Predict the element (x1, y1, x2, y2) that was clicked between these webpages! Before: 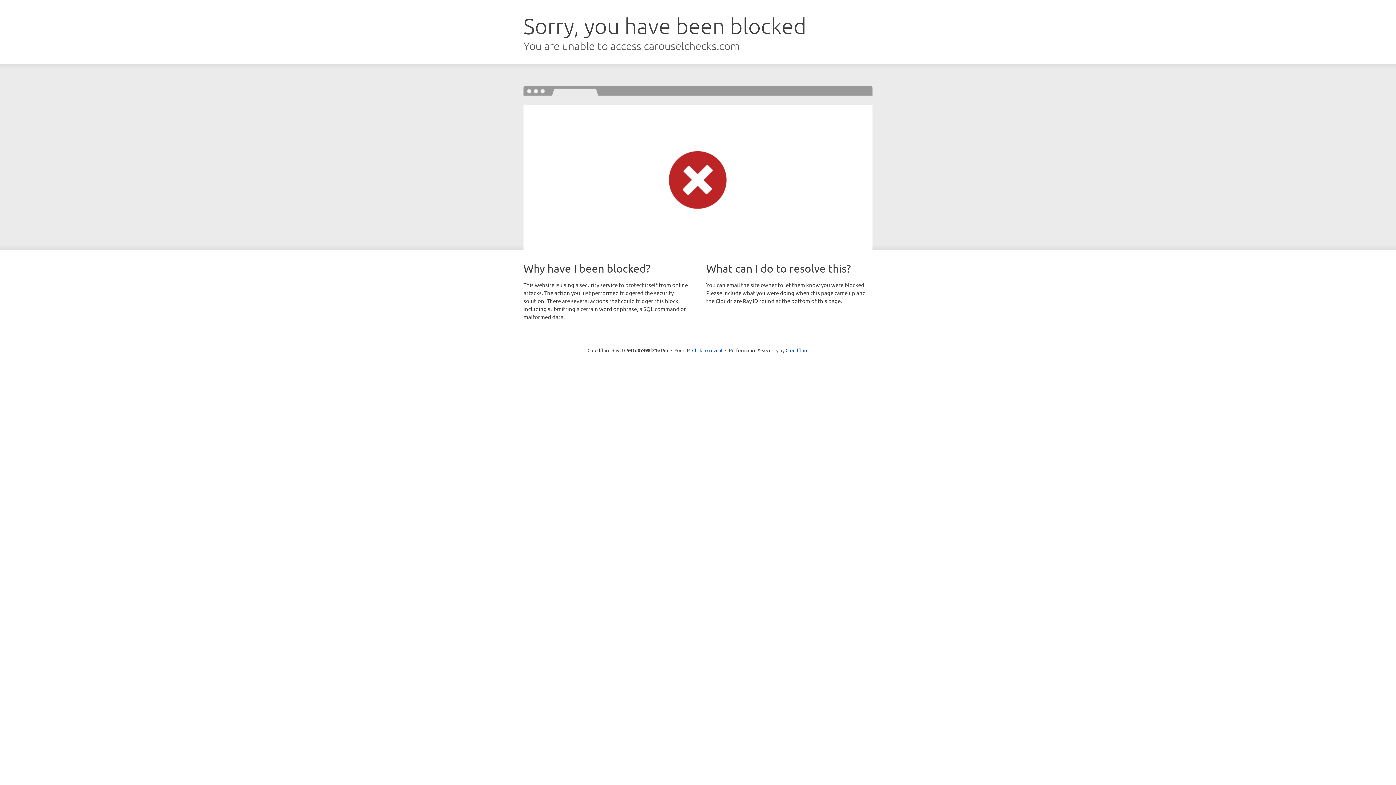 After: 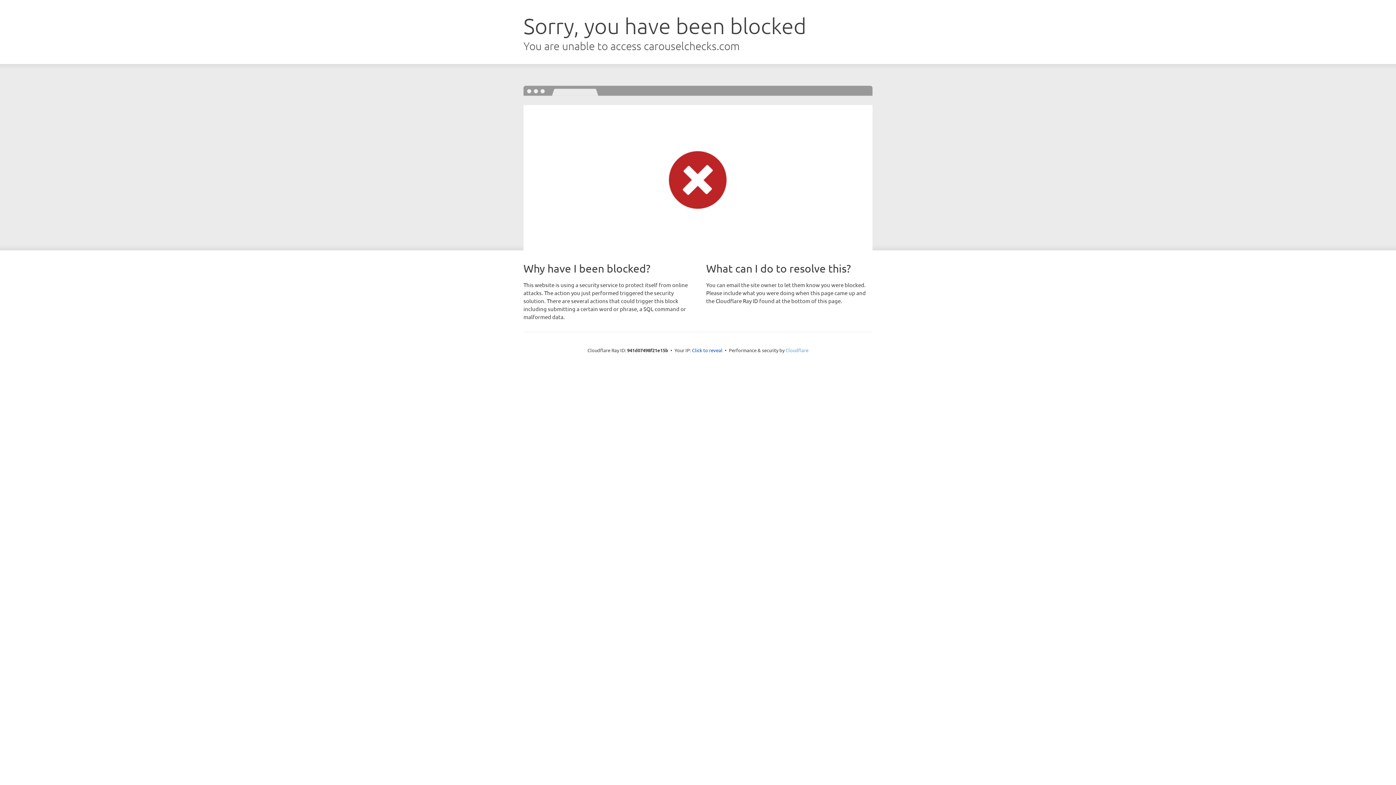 Action: bbox: (785, 347, 808, 353) label: Cloudflare